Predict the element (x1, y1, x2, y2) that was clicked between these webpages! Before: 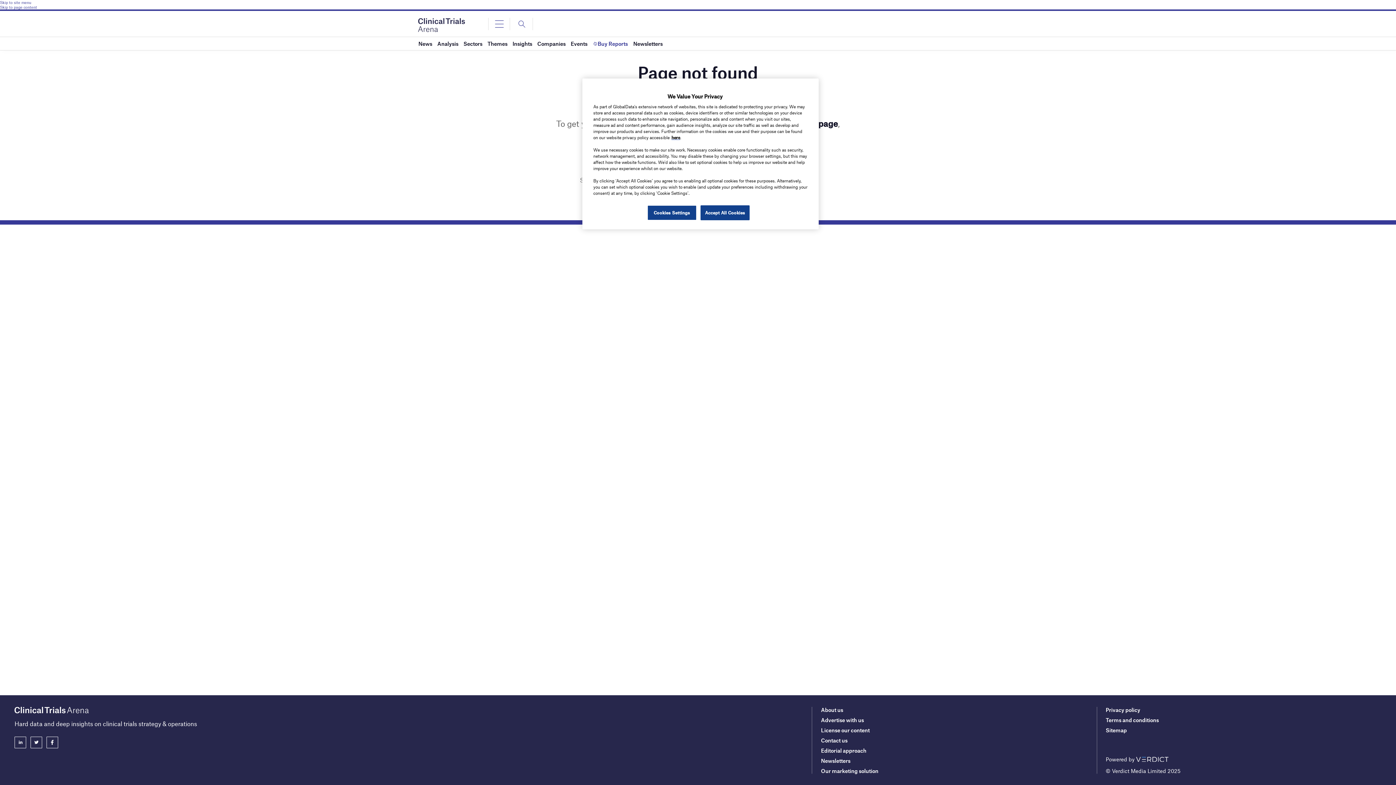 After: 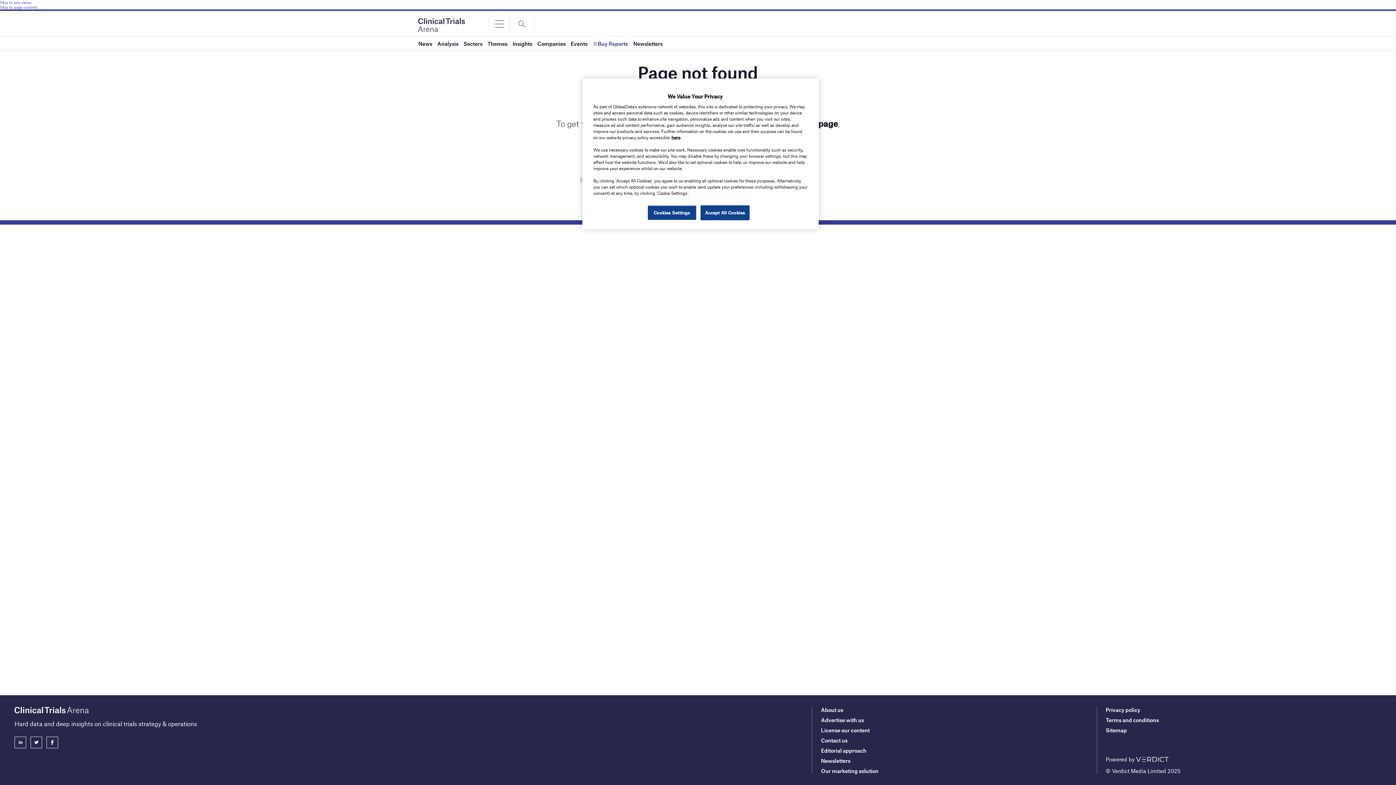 Action: bbox: (1134, 756, 1168, 762)